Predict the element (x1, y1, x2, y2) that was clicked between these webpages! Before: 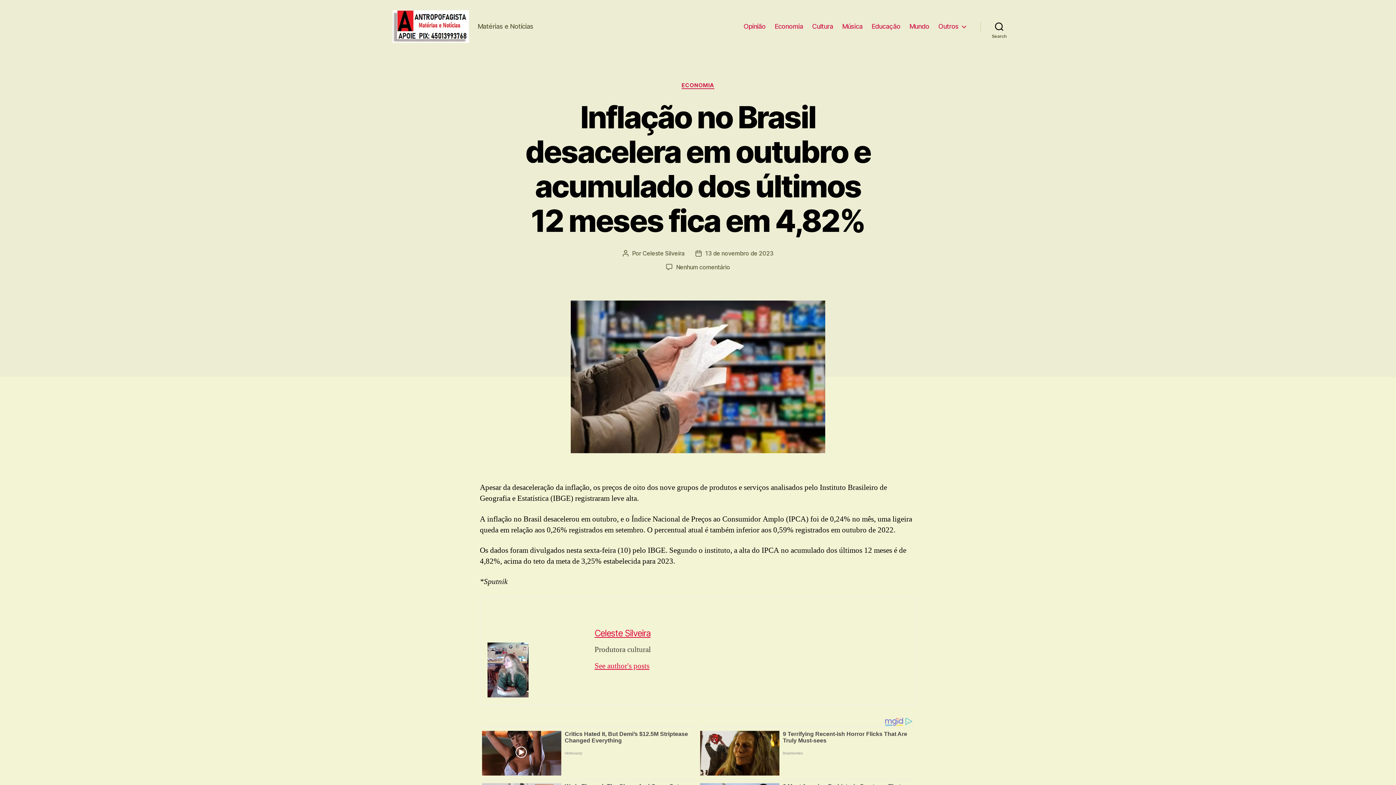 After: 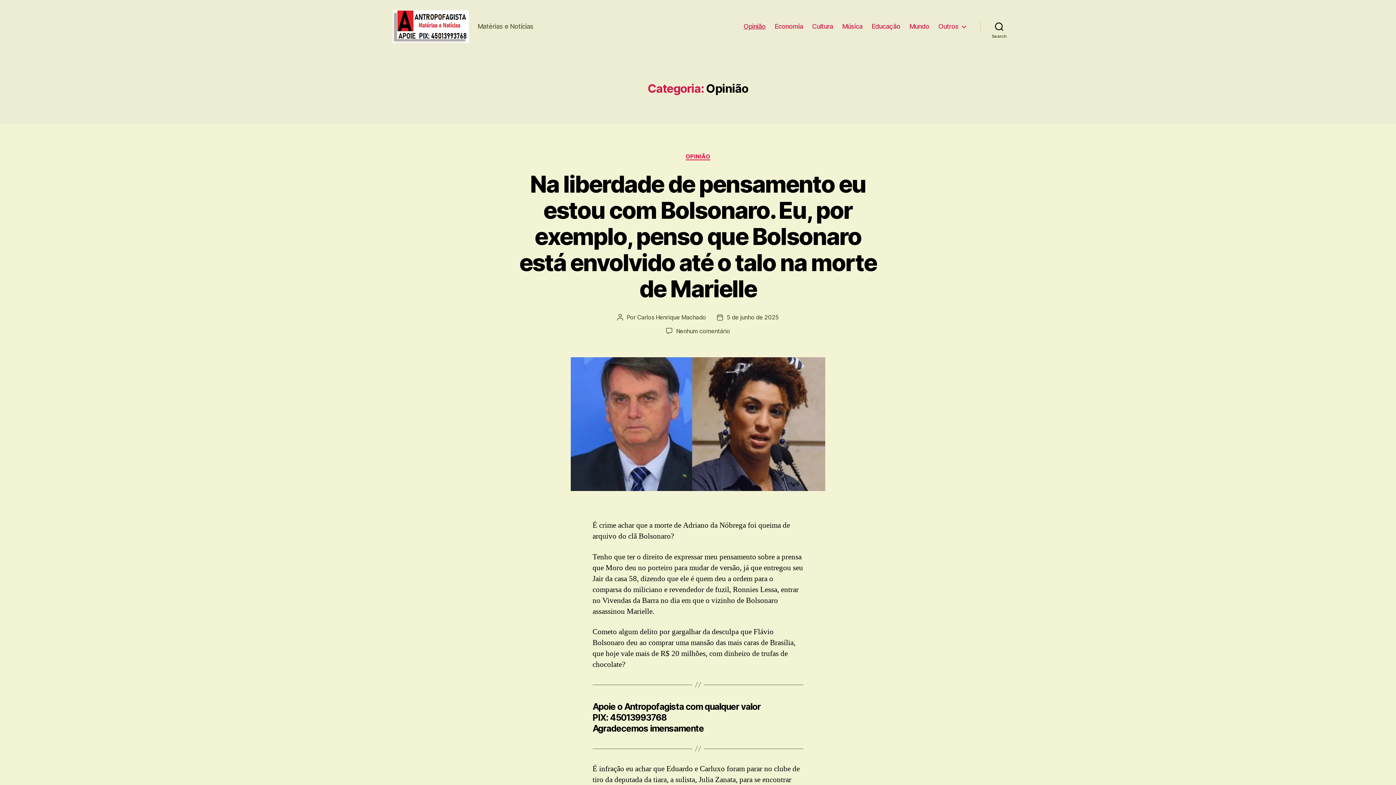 Action: bbox: (743, 22, 765, 30) label: Opinião